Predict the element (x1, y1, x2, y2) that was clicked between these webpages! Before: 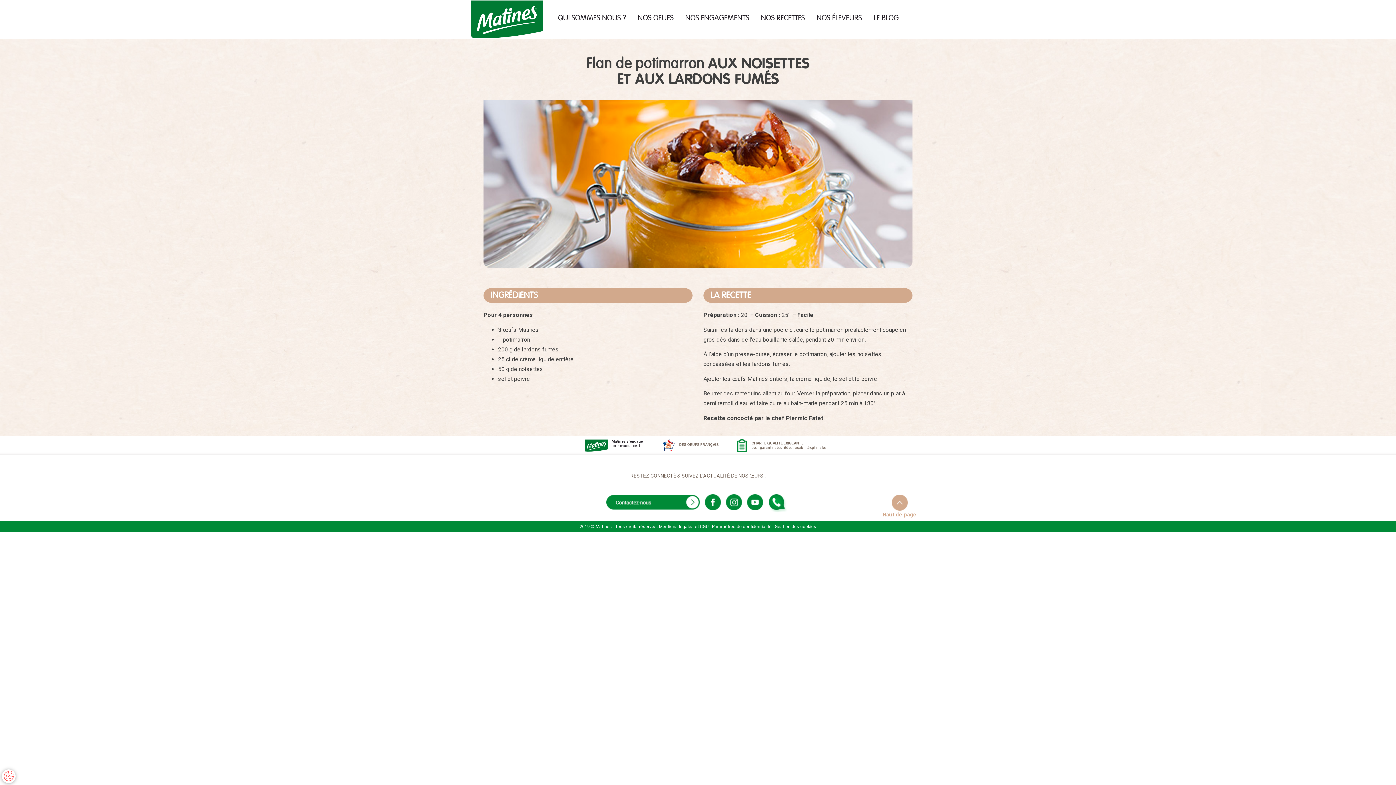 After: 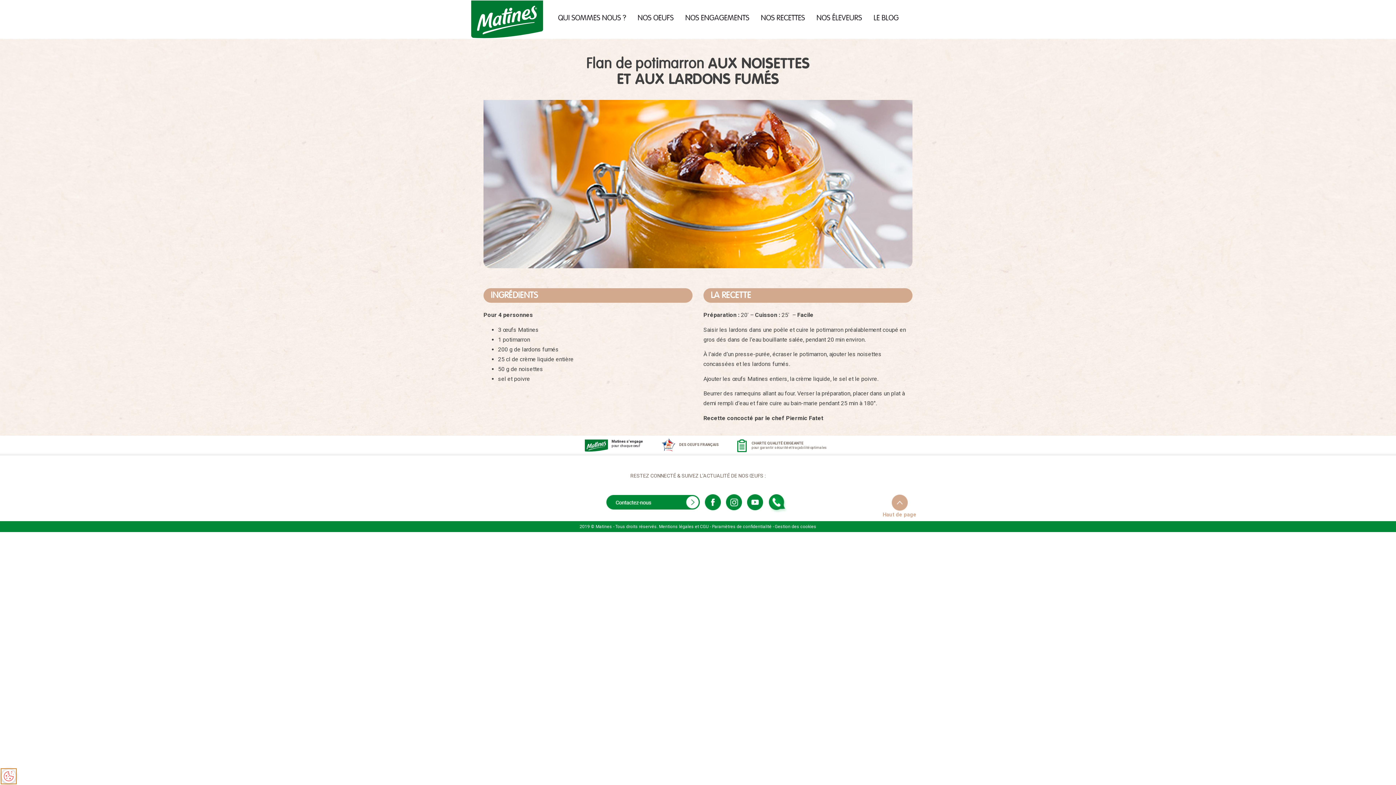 Action: bbox: (1, 769, 15, 783)